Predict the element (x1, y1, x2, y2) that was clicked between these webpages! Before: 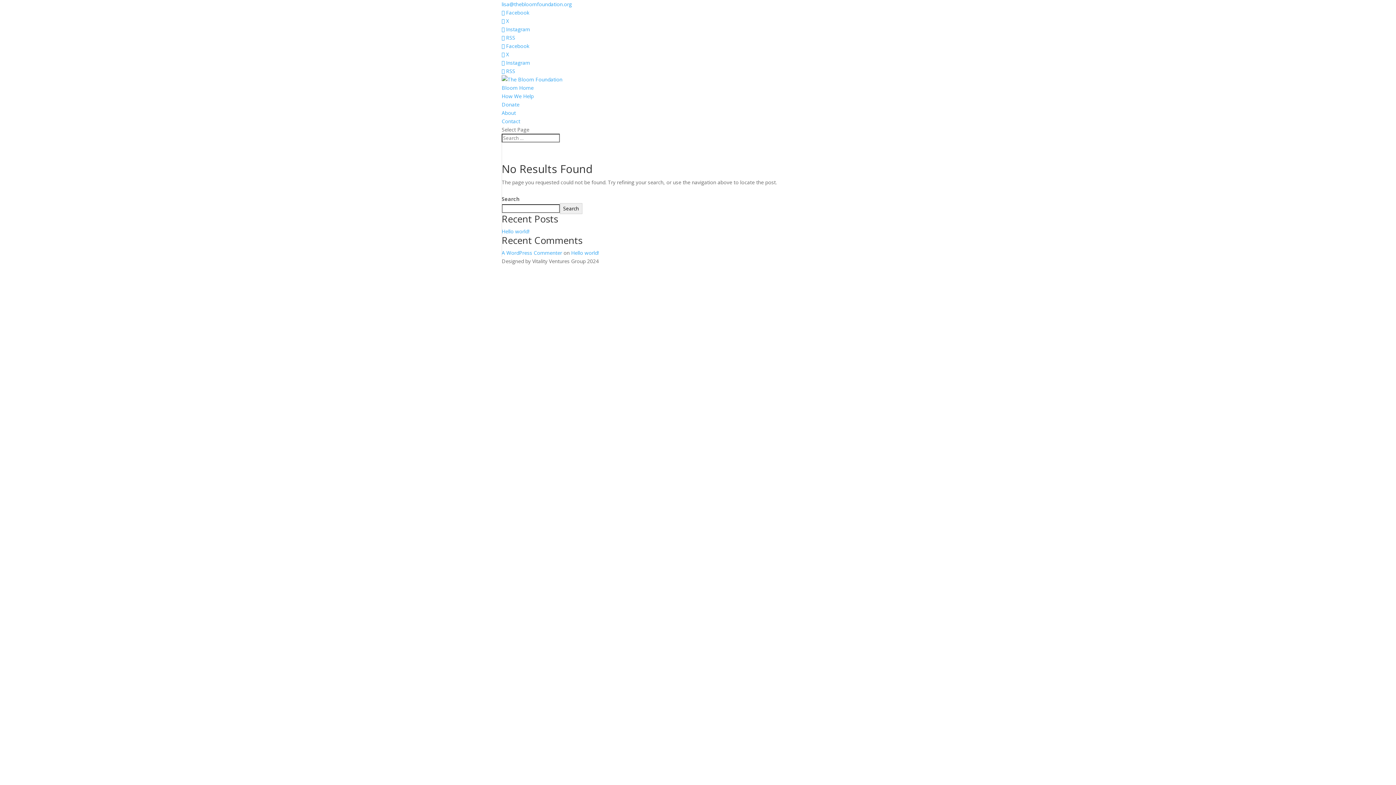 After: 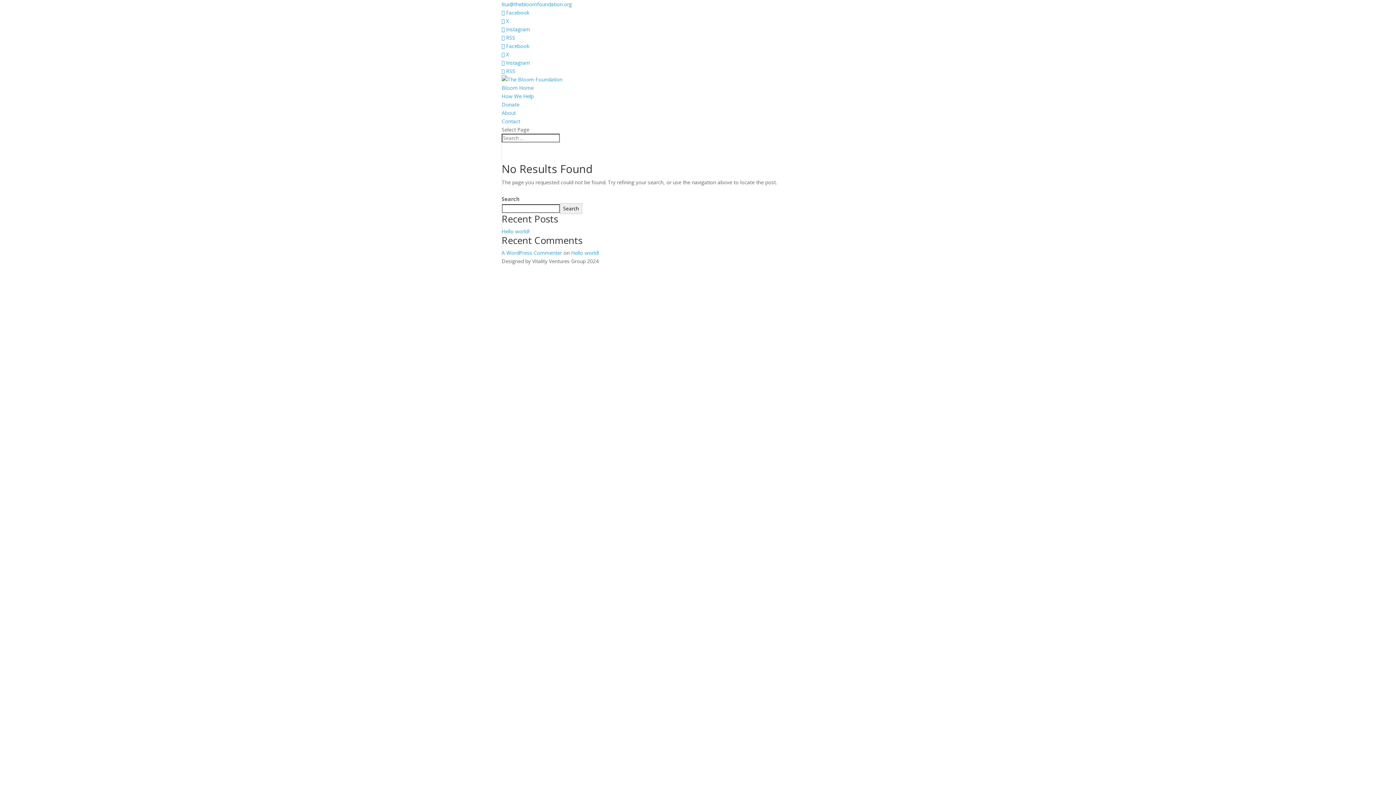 Action: bbox: (501, 25, 530, 32) label:  Instagram